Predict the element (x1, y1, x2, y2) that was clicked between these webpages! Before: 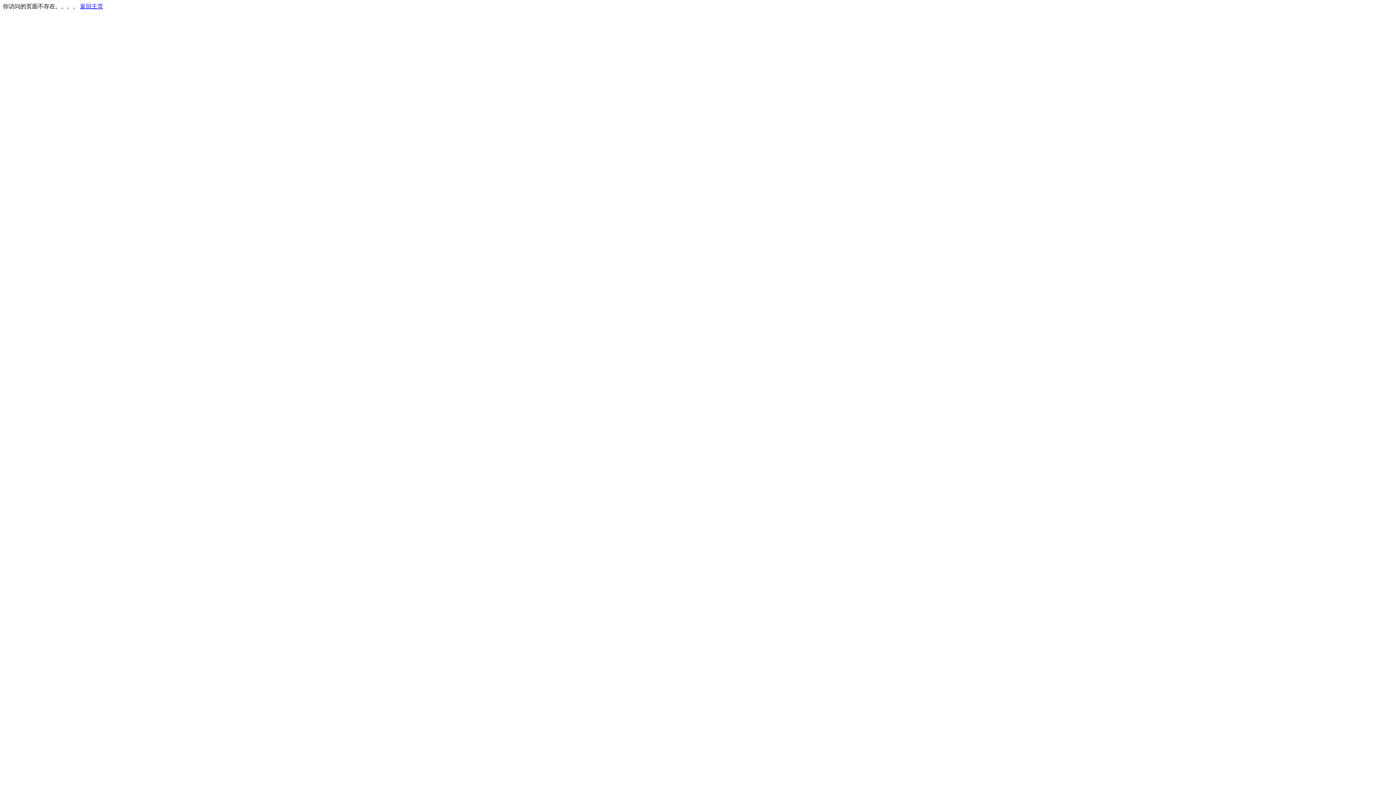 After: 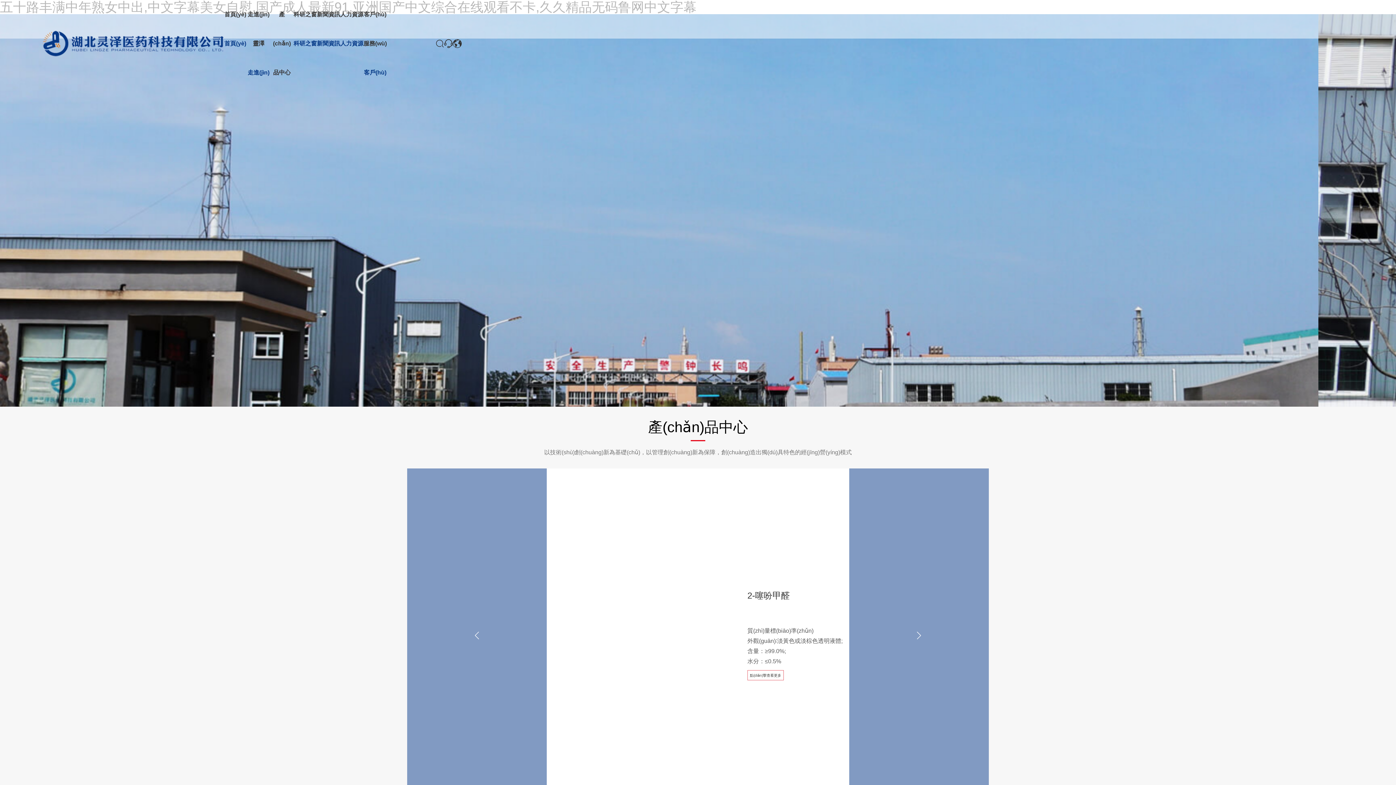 Action: bbox: (80, 3, 103, 9) label: 返回主页